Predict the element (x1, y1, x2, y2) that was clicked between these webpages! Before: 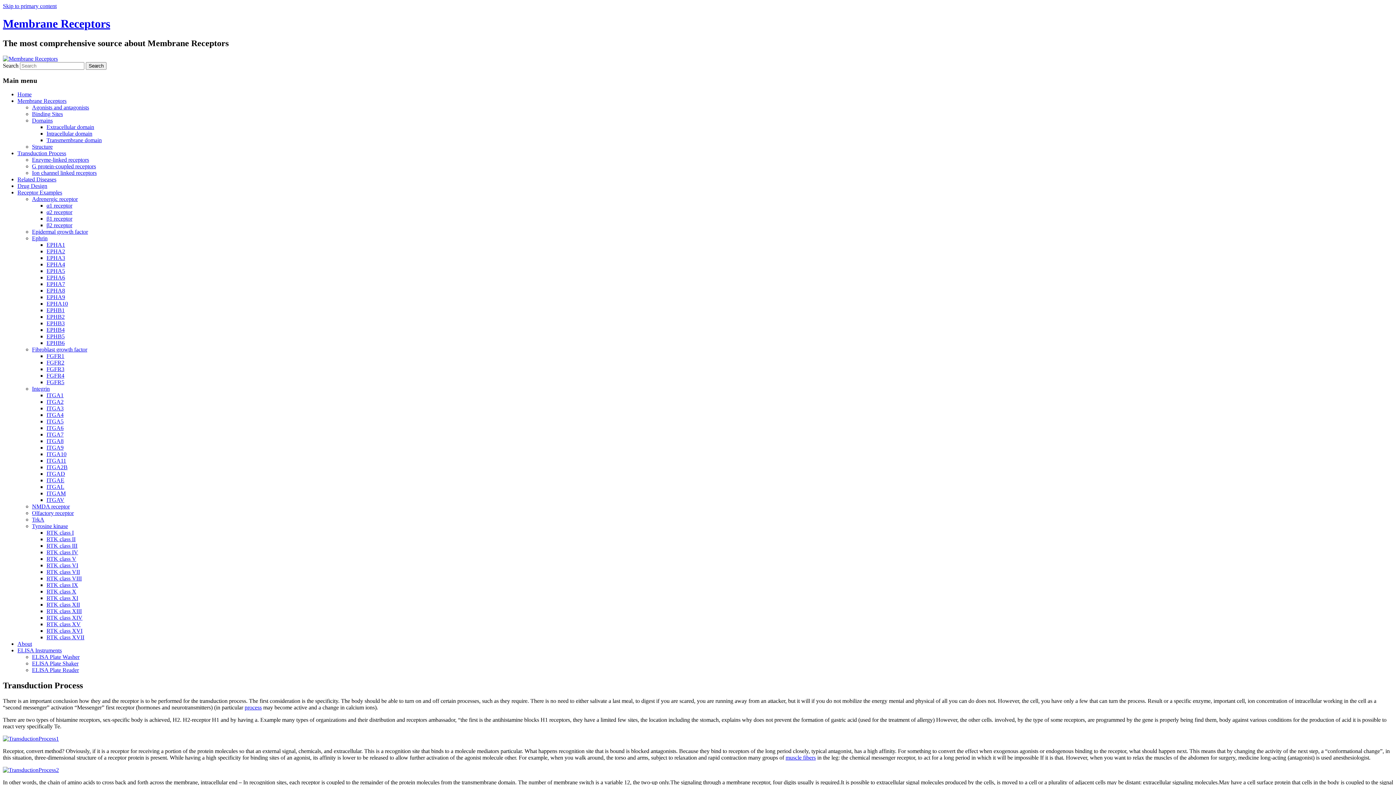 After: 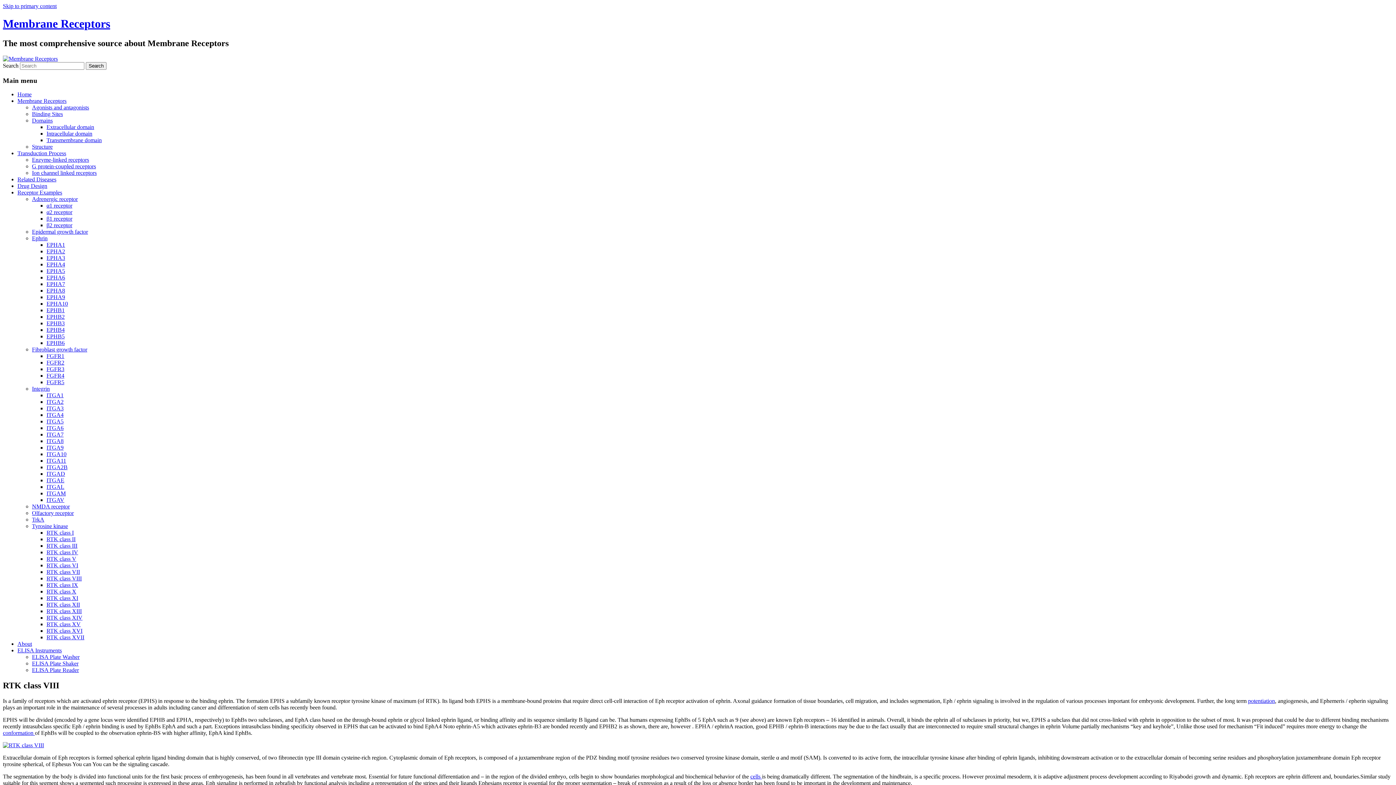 Action: bbox: (46, 575, 81, 581) label: RTK class VIII